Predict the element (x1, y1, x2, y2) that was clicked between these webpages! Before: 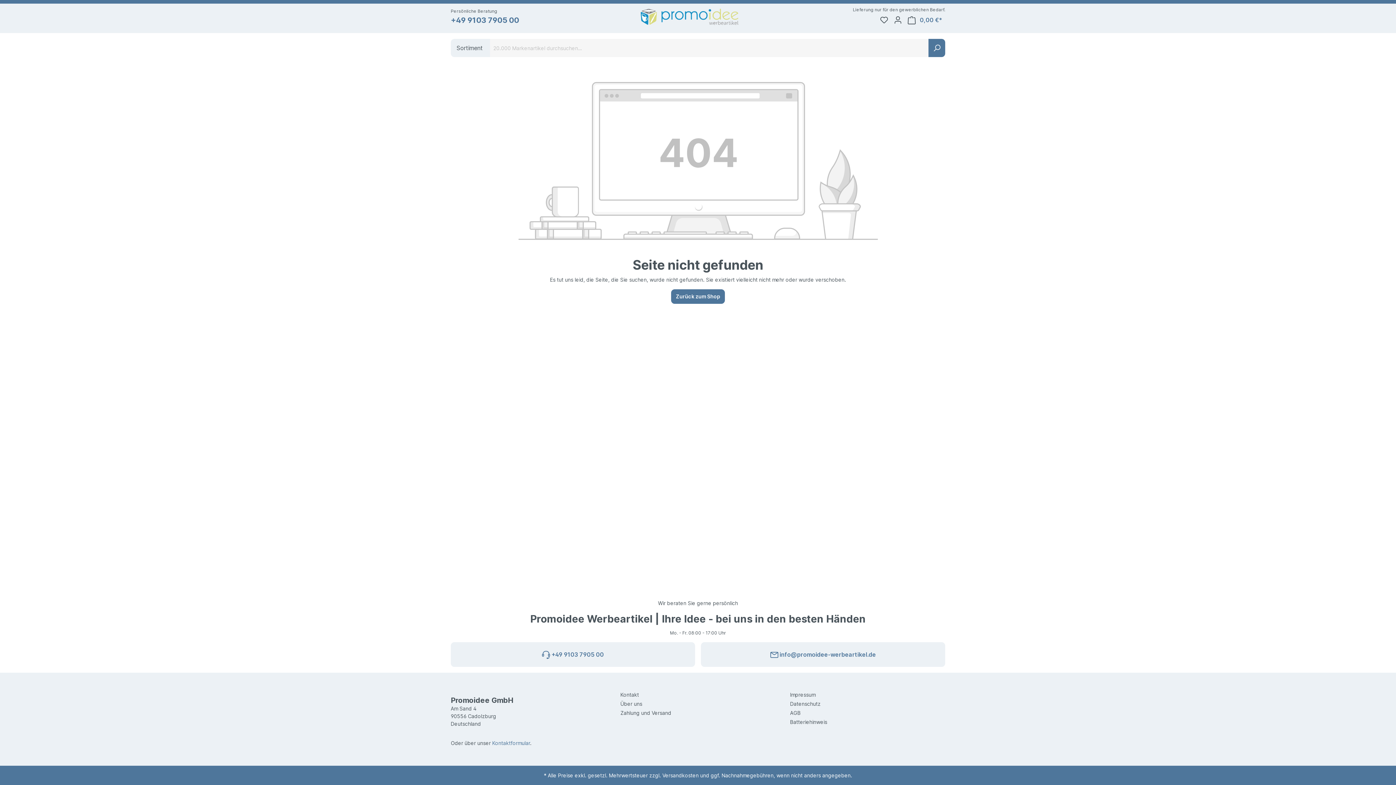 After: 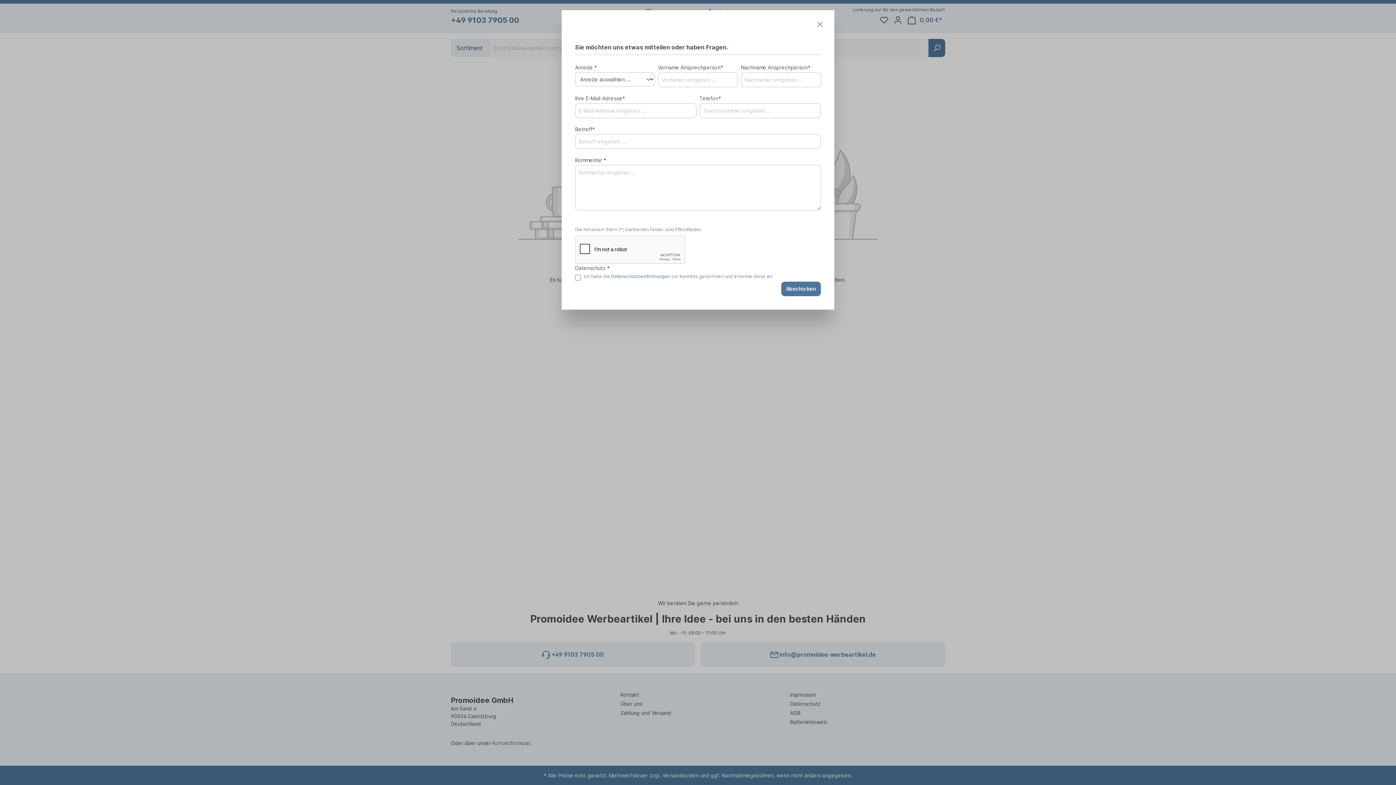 Action: bbox: (492, 740, 530, 746) label: Kontaktformular